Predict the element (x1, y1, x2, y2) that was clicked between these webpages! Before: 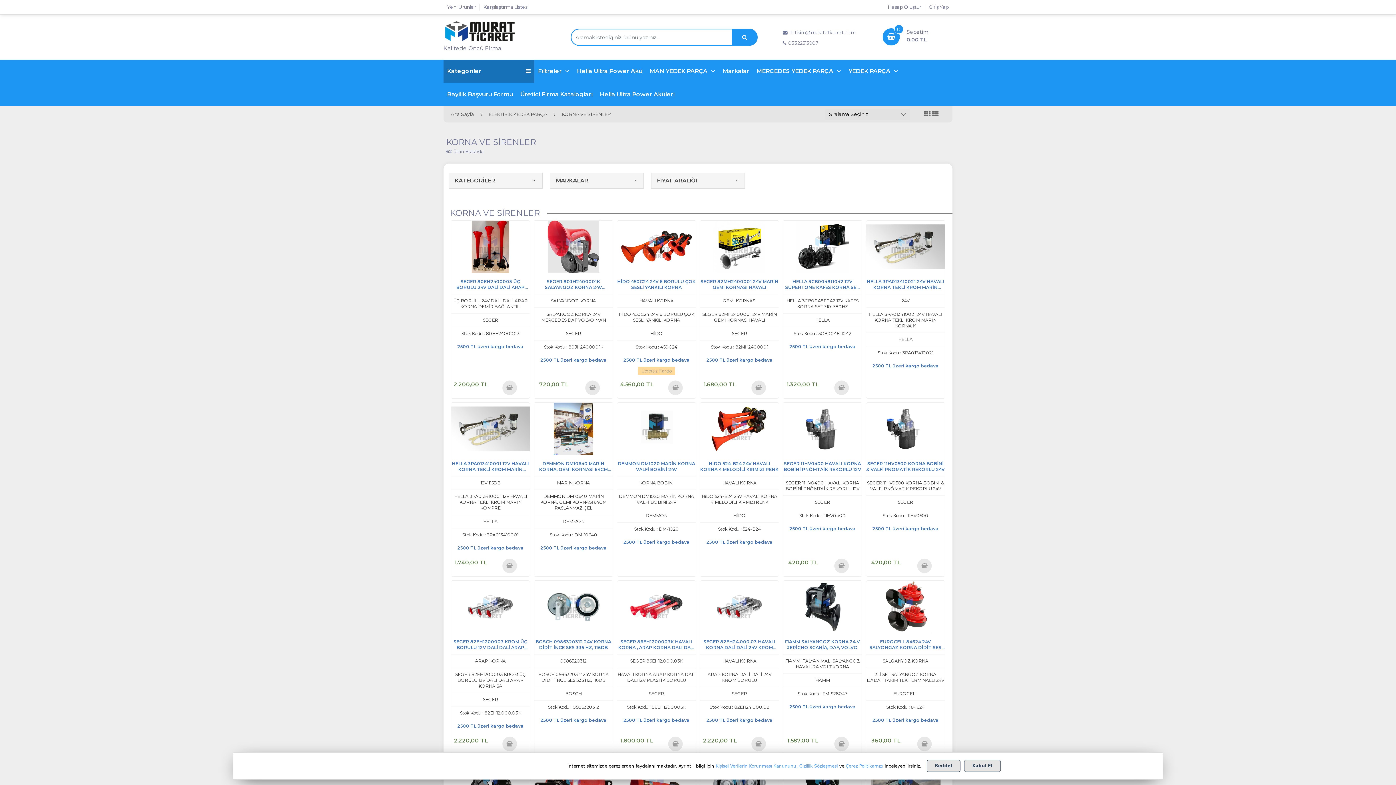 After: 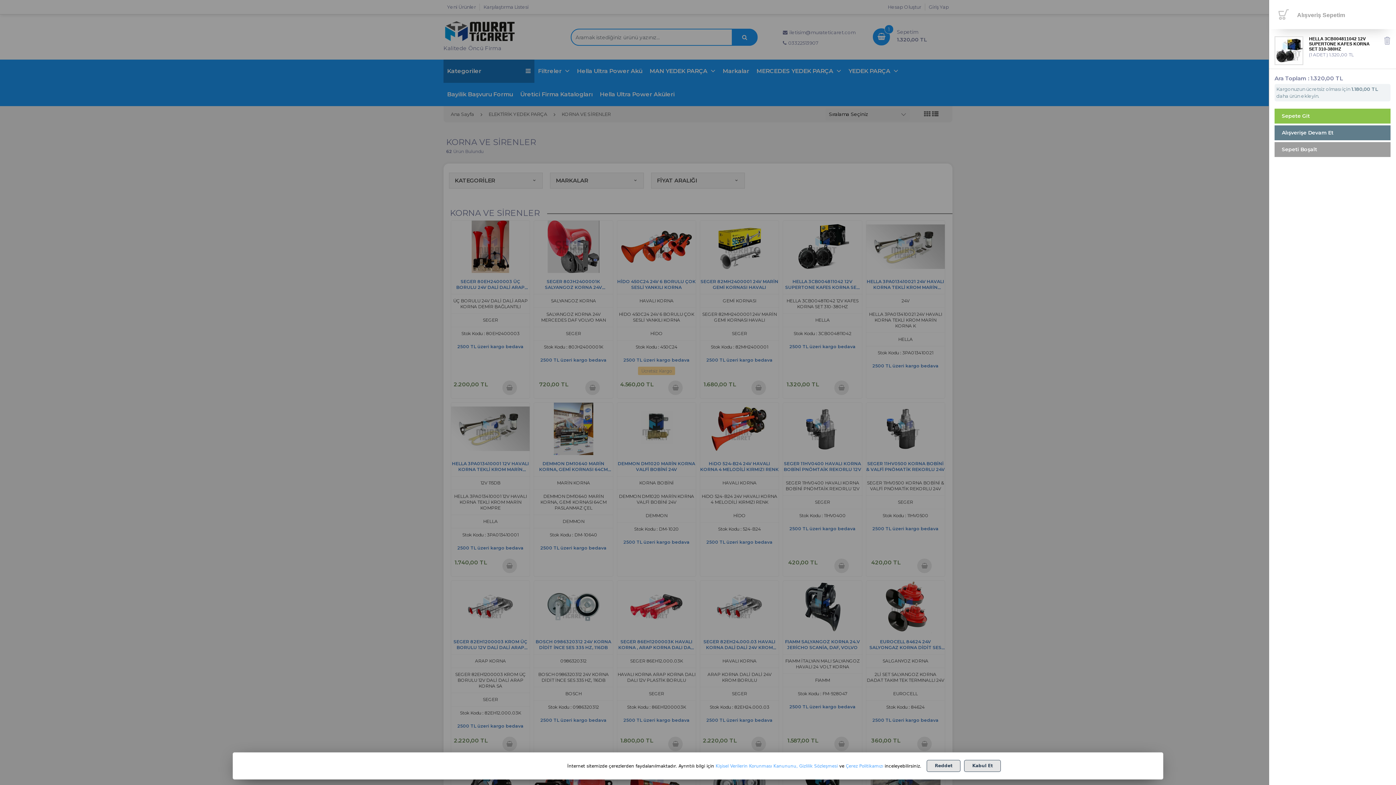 Action: bbox: (822, 380, 860, 395) label: Sepete Ekle